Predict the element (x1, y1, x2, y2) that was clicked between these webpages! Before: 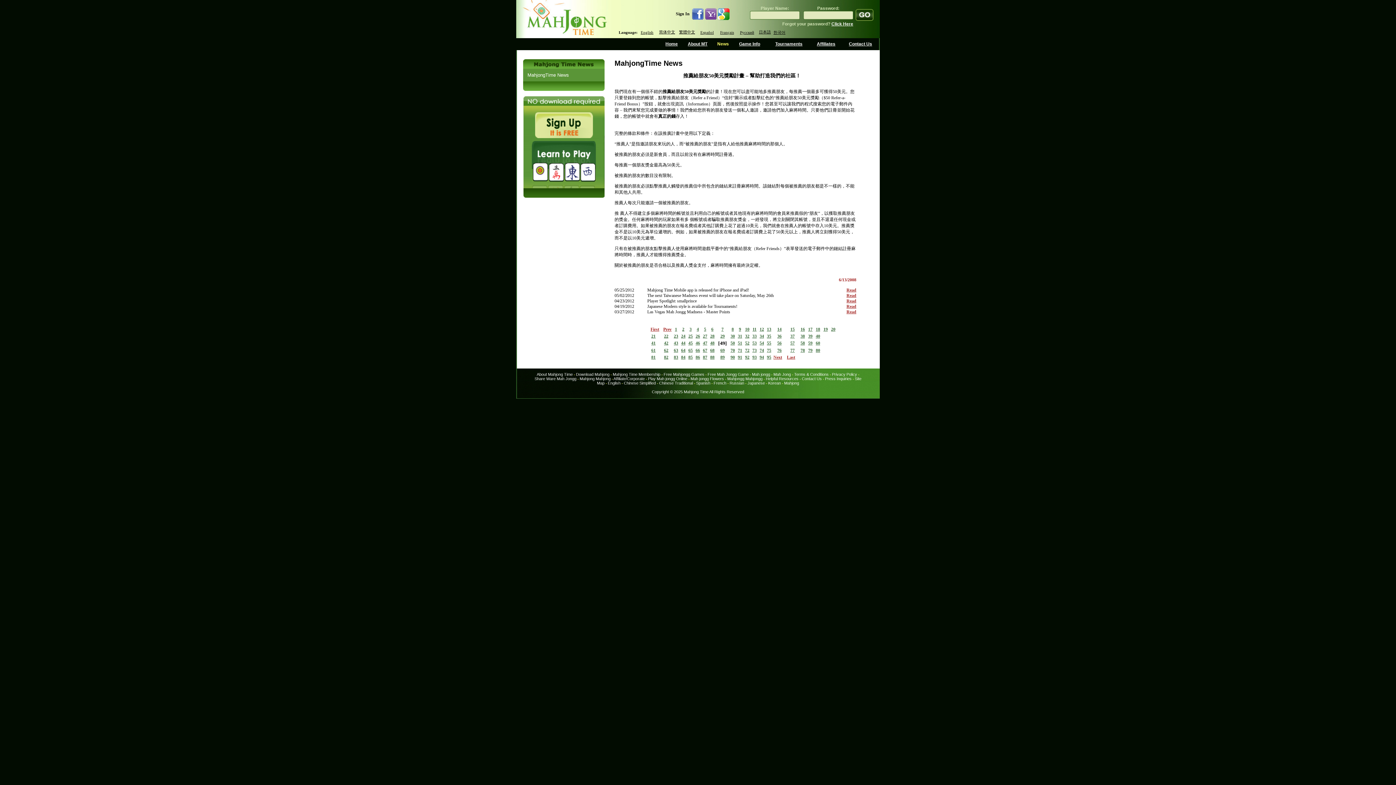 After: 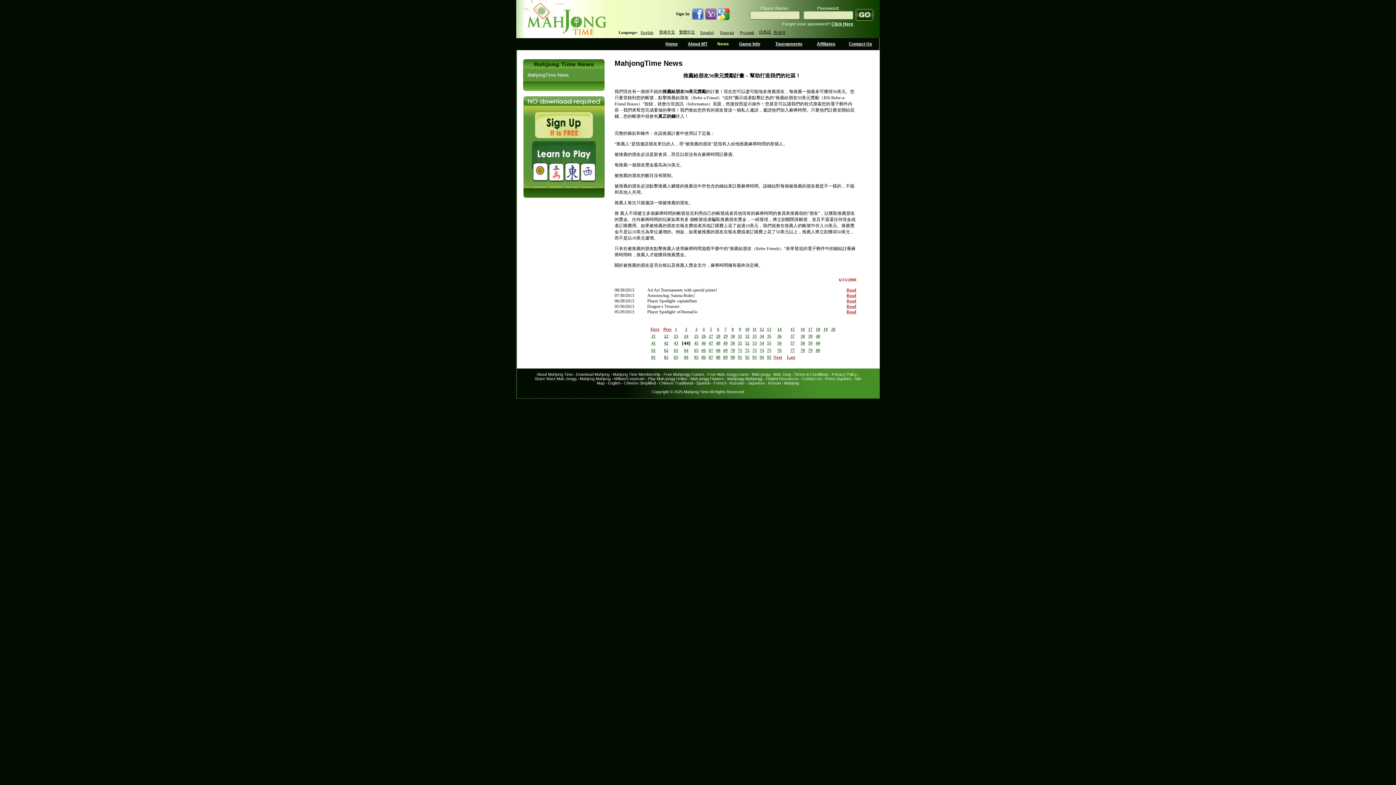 Action: label: 44 bbox: (681, 340, 685, 345)